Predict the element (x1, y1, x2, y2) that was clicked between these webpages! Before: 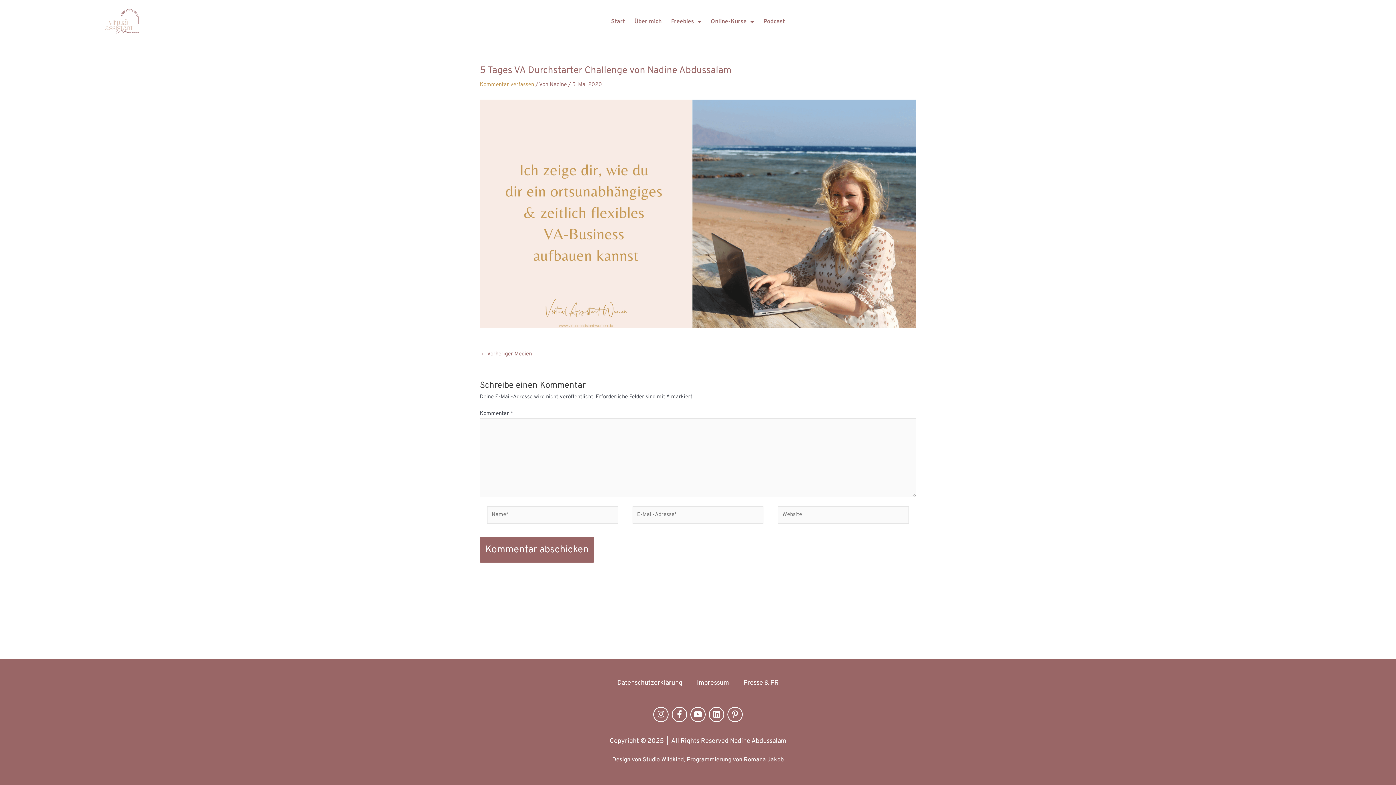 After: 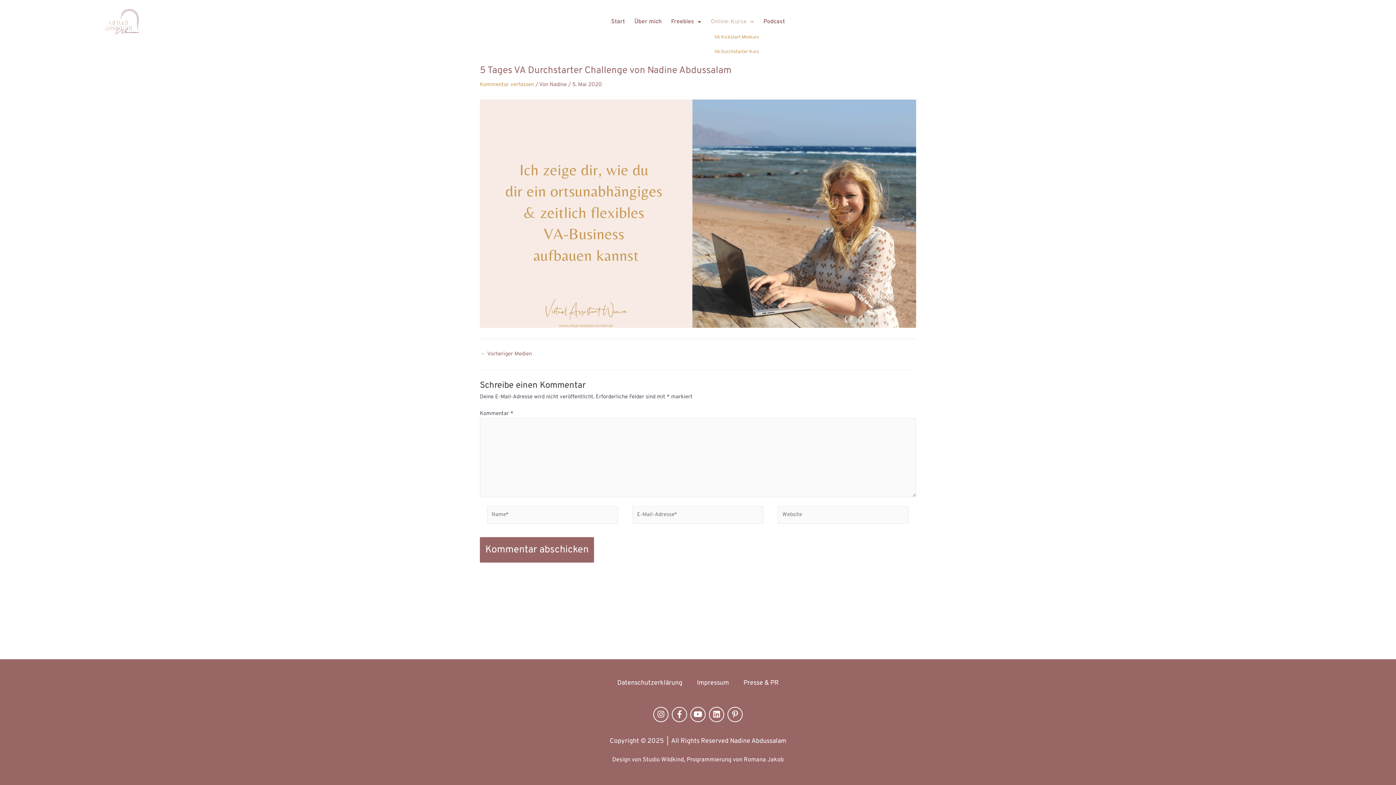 Action: bbox: (706, 14, 758, 28) label: Online-Kurse